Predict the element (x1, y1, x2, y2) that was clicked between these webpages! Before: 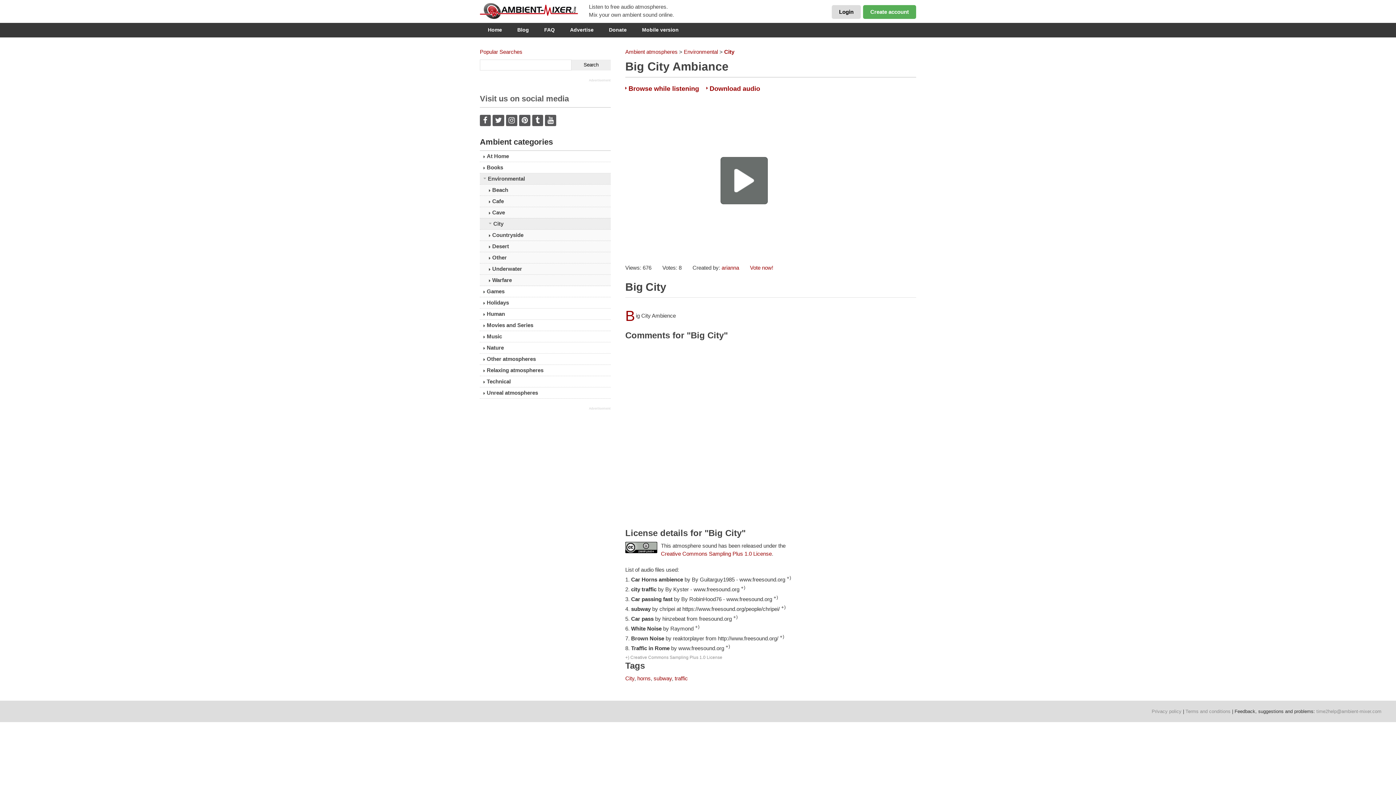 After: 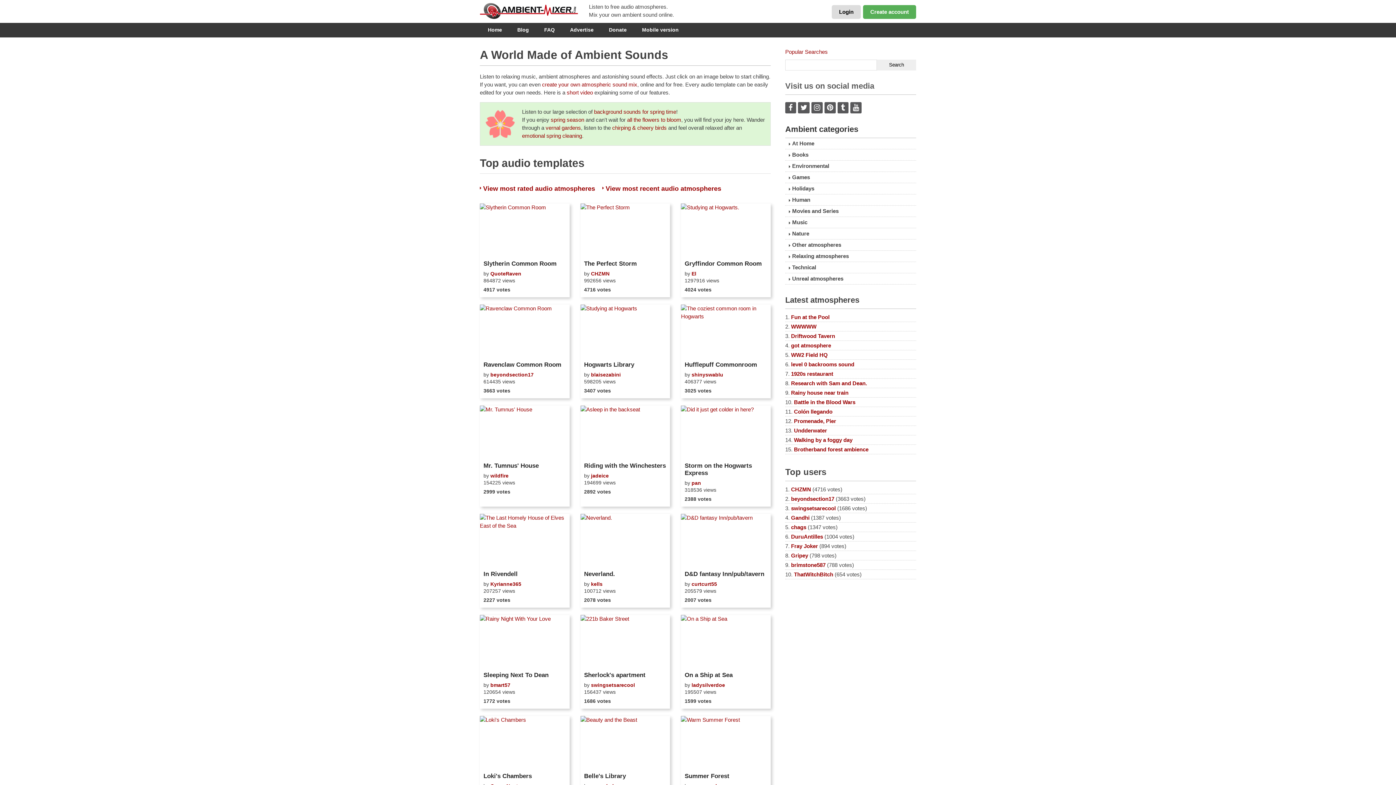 Action: bbox: (480, 0, 589, 21) label: ambient-mixer.com